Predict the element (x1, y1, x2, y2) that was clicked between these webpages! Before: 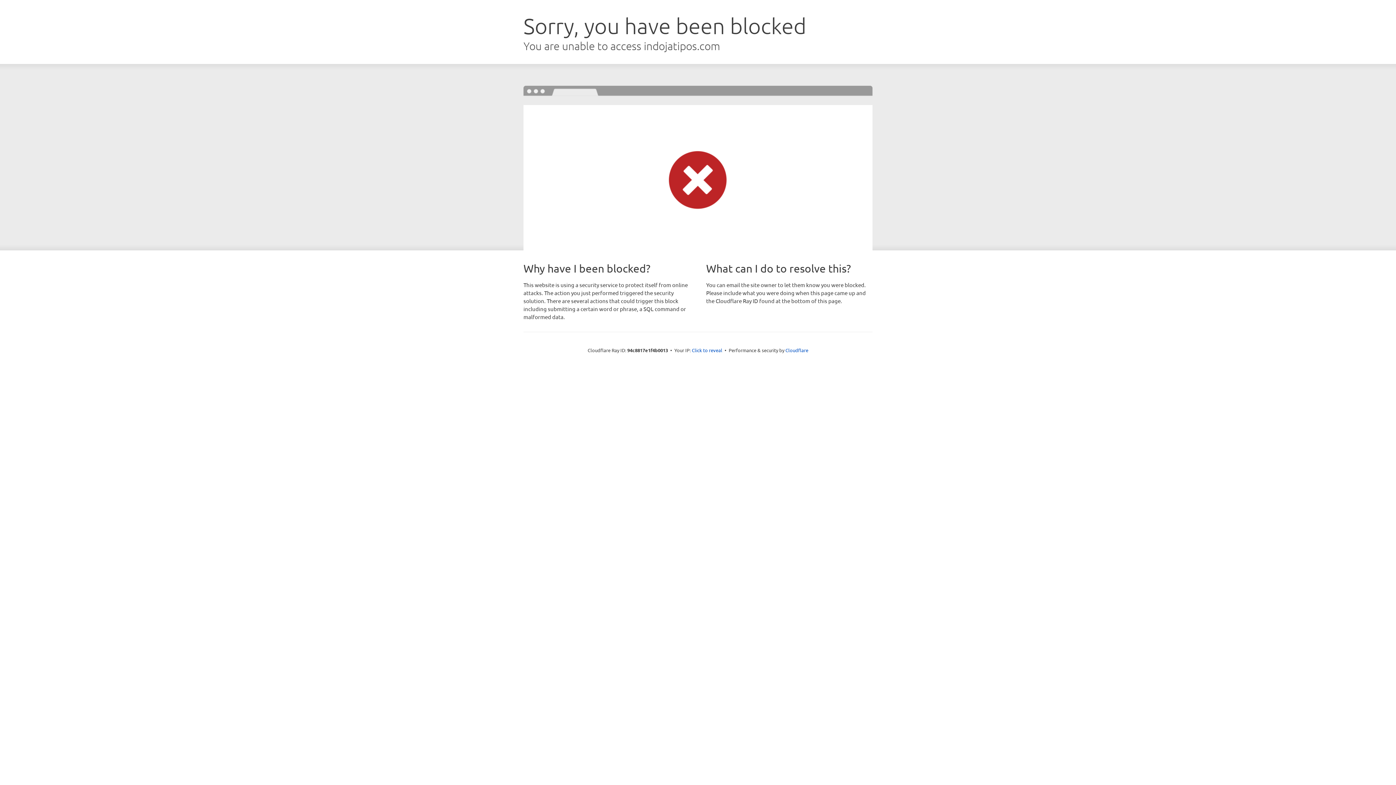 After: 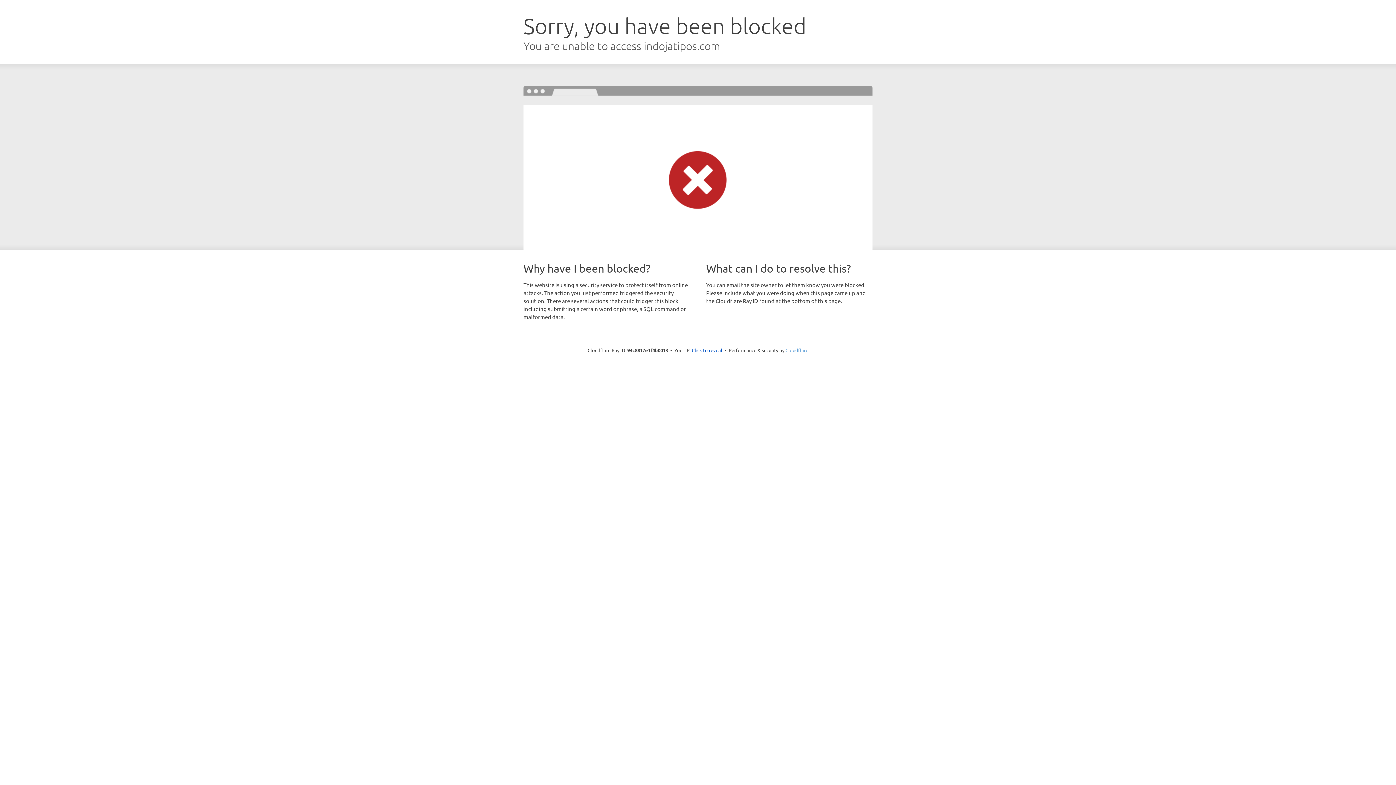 Action: bbox: (785, 347, 808, 353) label: Cloudflare